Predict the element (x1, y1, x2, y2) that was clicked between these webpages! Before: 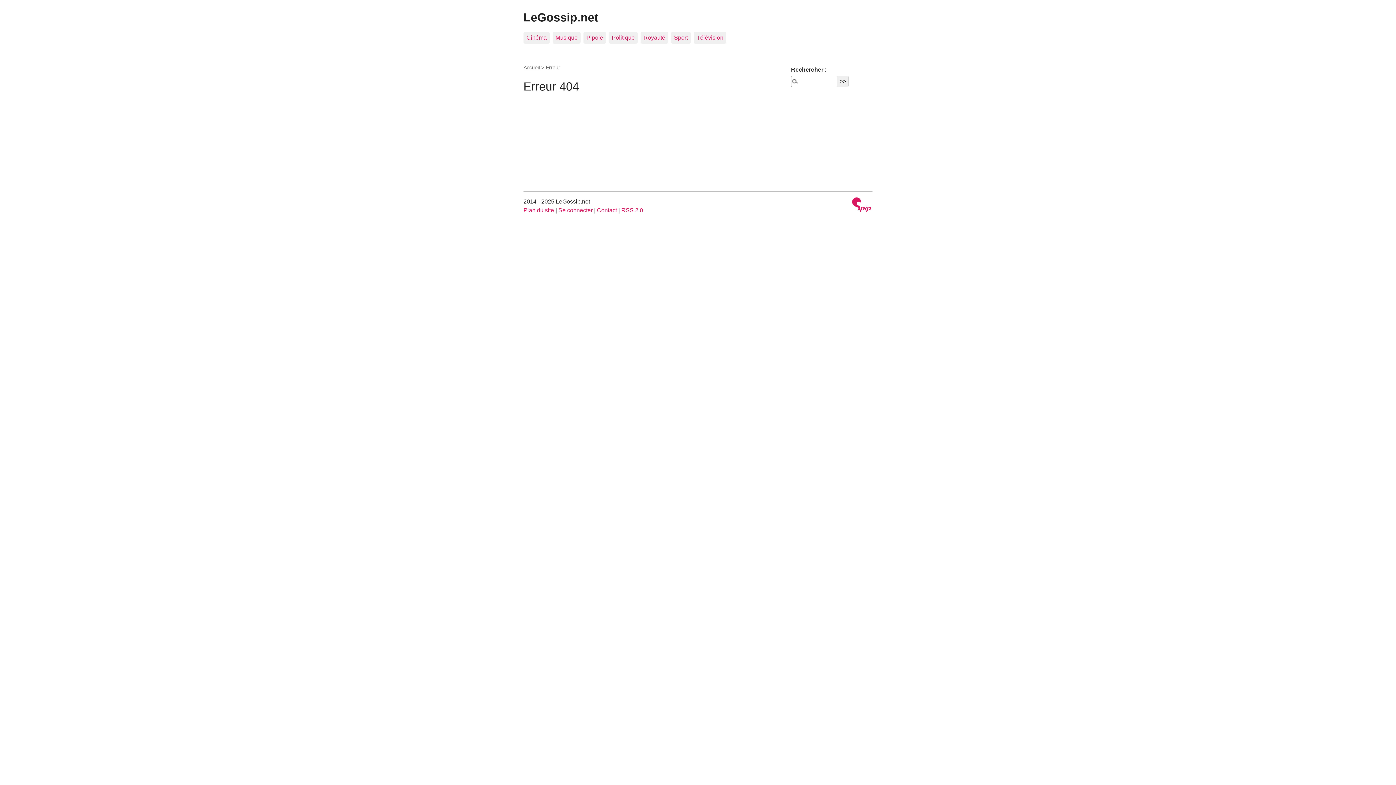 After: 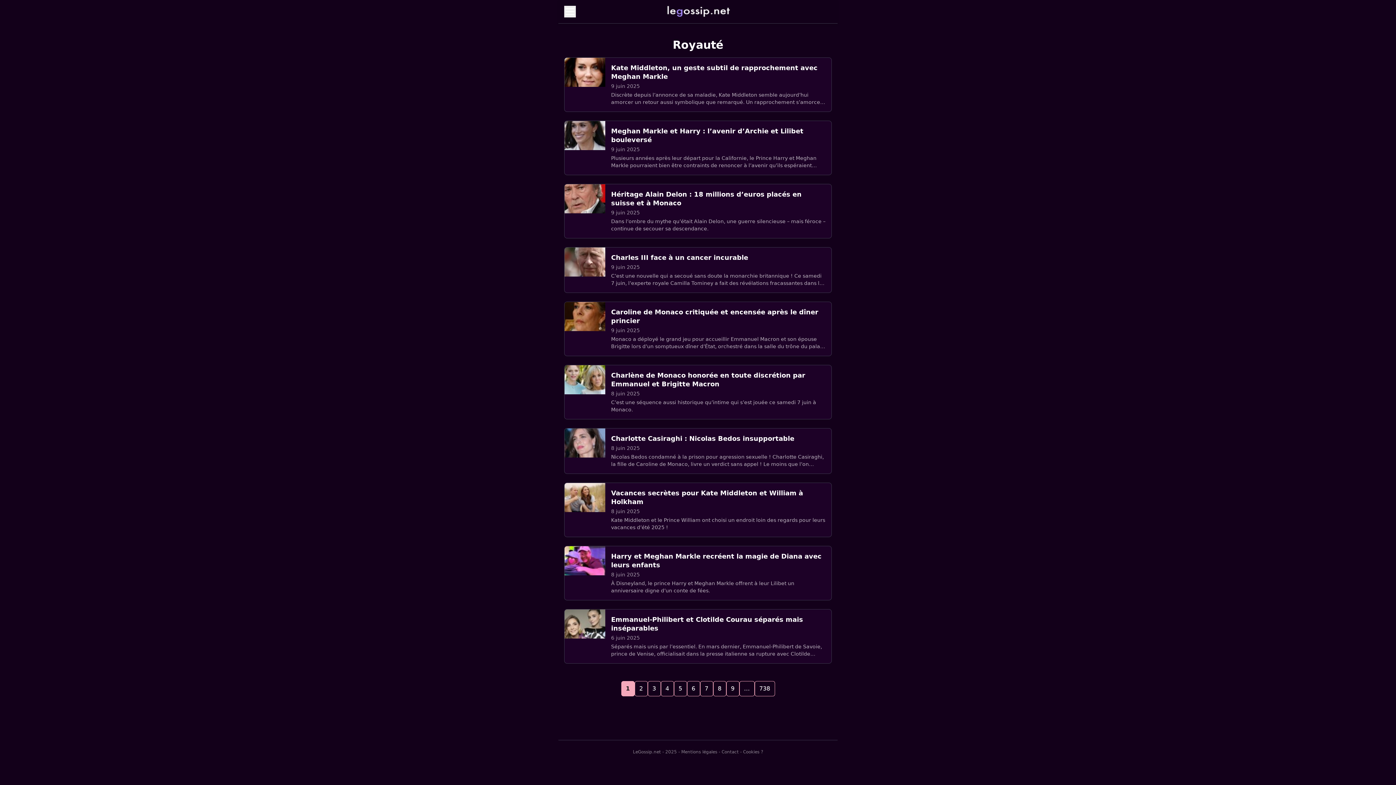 Action: label: Royauté bbox: (640, 32, 668, 43)